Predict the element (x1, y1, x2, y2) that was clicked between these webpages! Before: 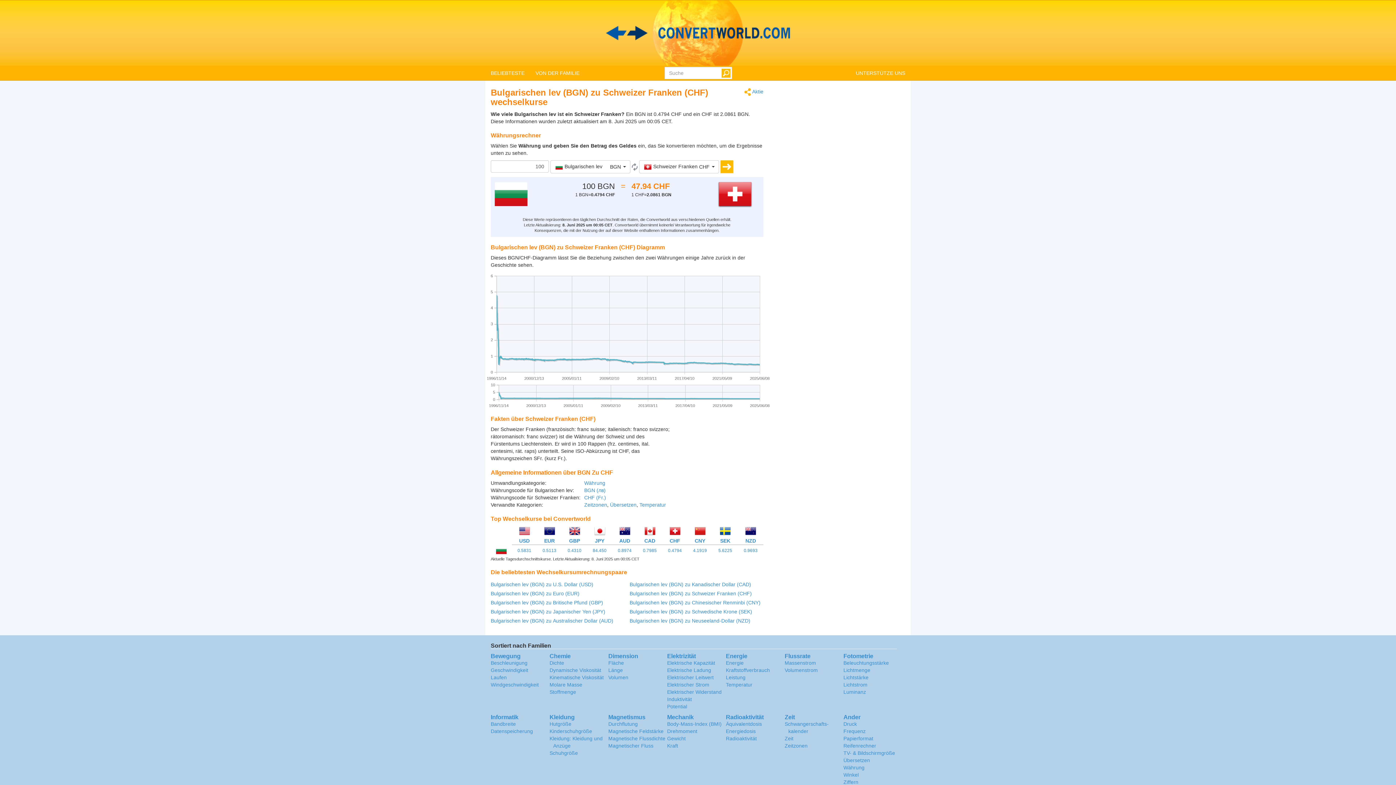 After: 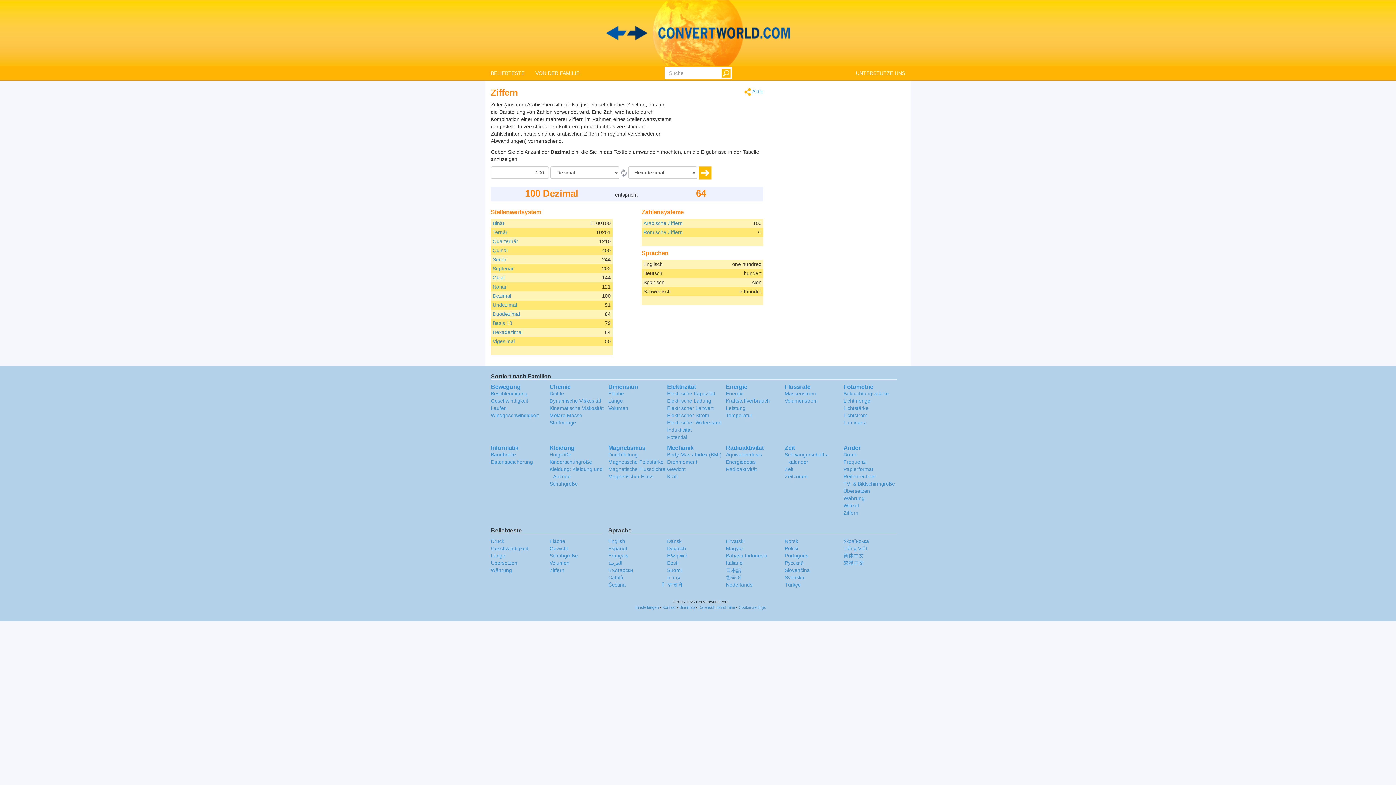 Action: bbox: (843, 779, 858, 785) label: Ziffern